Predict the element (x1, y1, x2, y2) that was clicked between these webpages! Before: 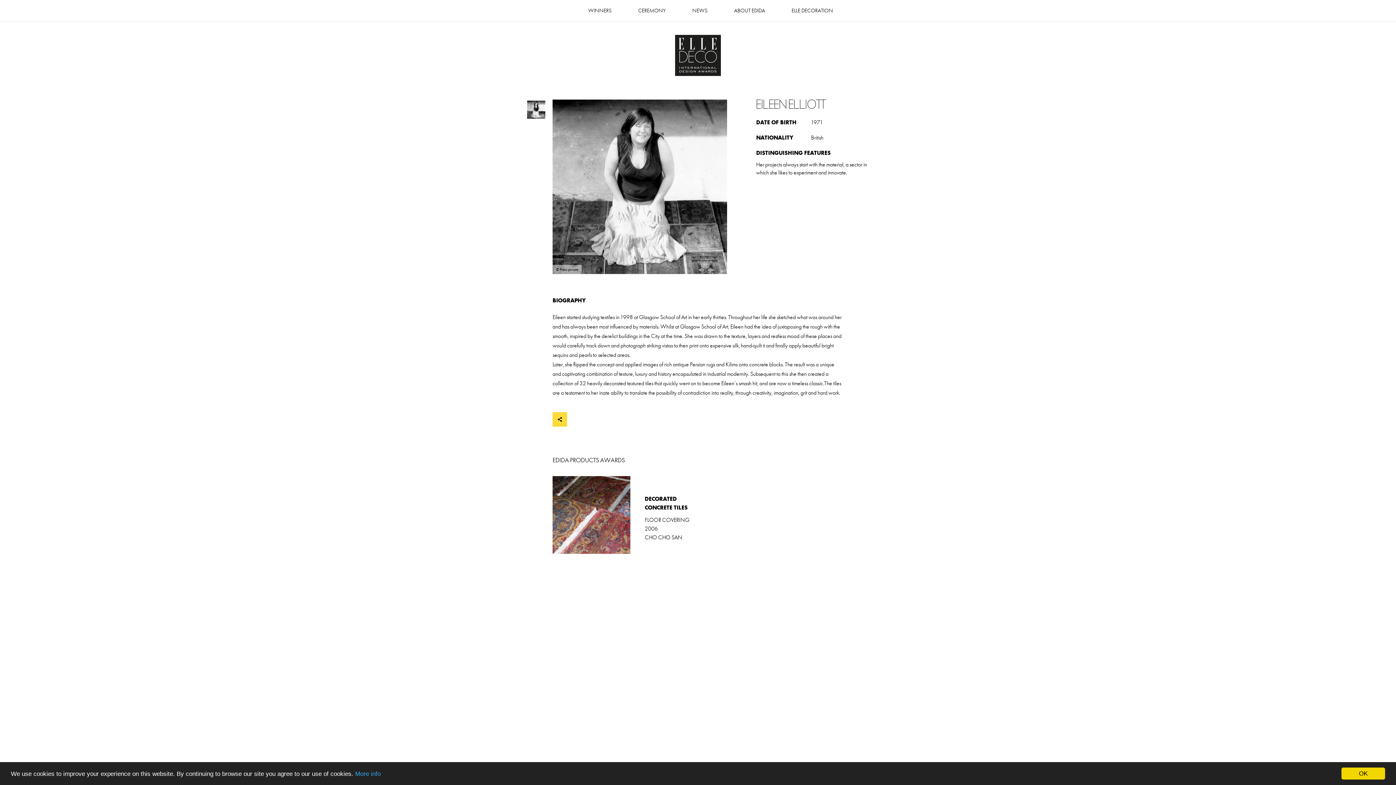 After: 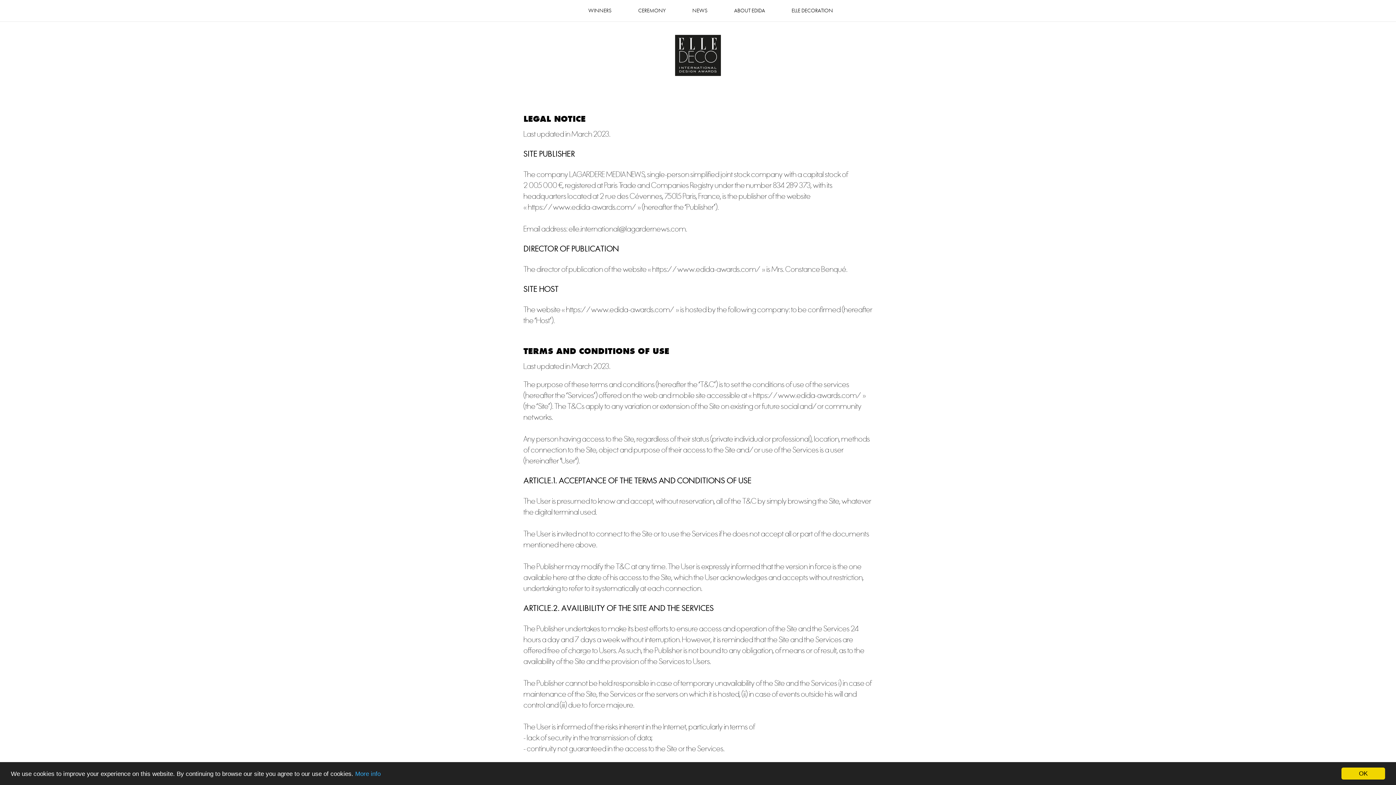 Action: label: More info bbox: (355, 770, 380, 777)